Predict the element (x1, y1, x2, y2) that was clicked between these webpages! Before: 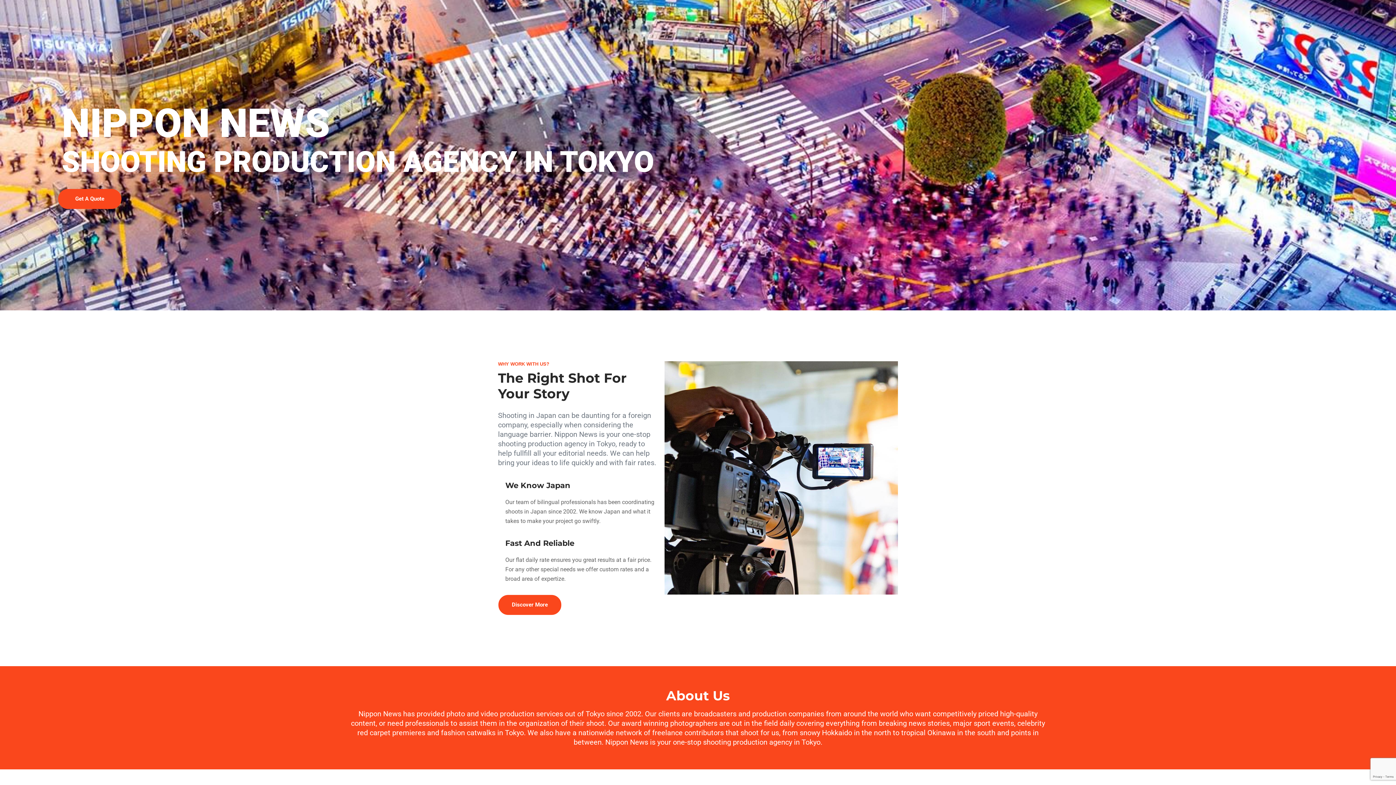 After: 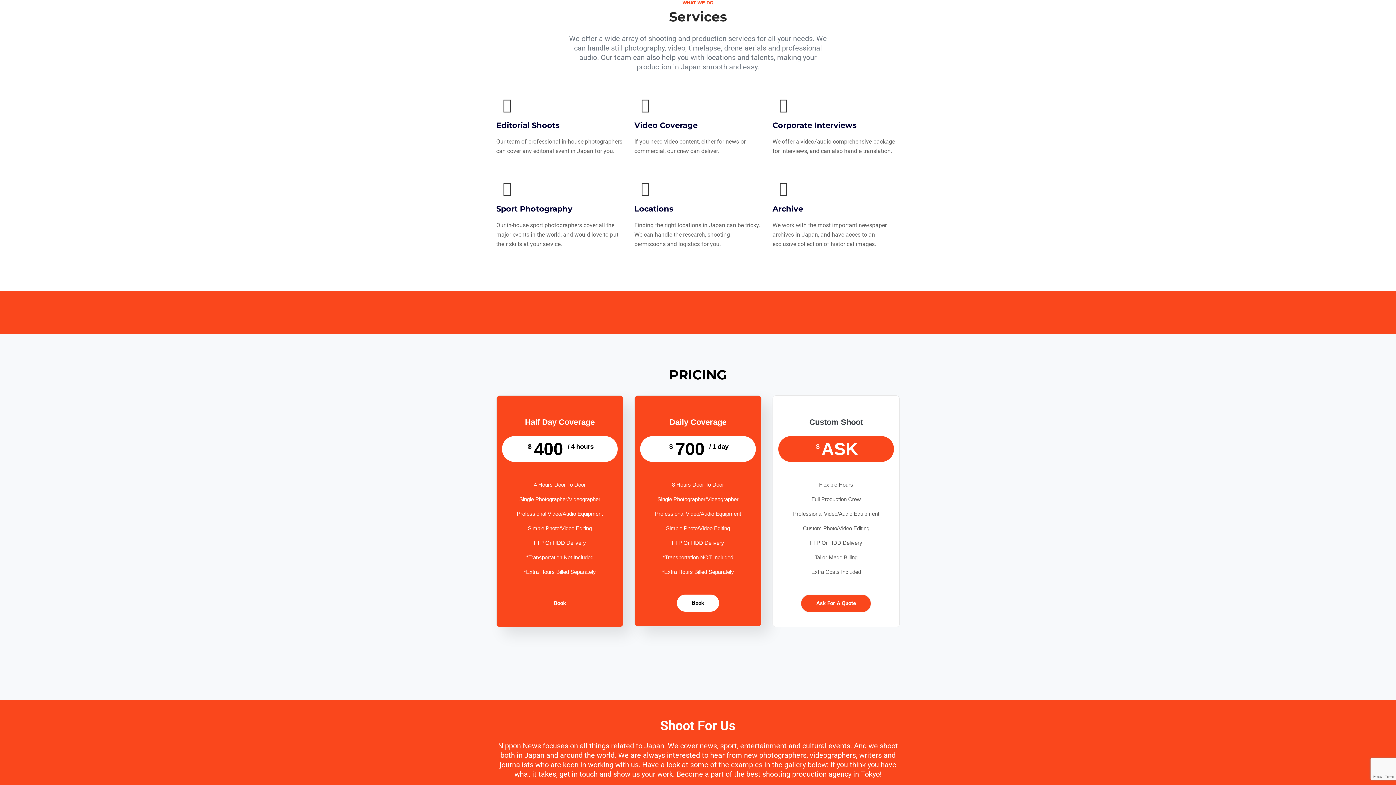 Action: bbox: (498, 594, 561, 615) label: Discover More